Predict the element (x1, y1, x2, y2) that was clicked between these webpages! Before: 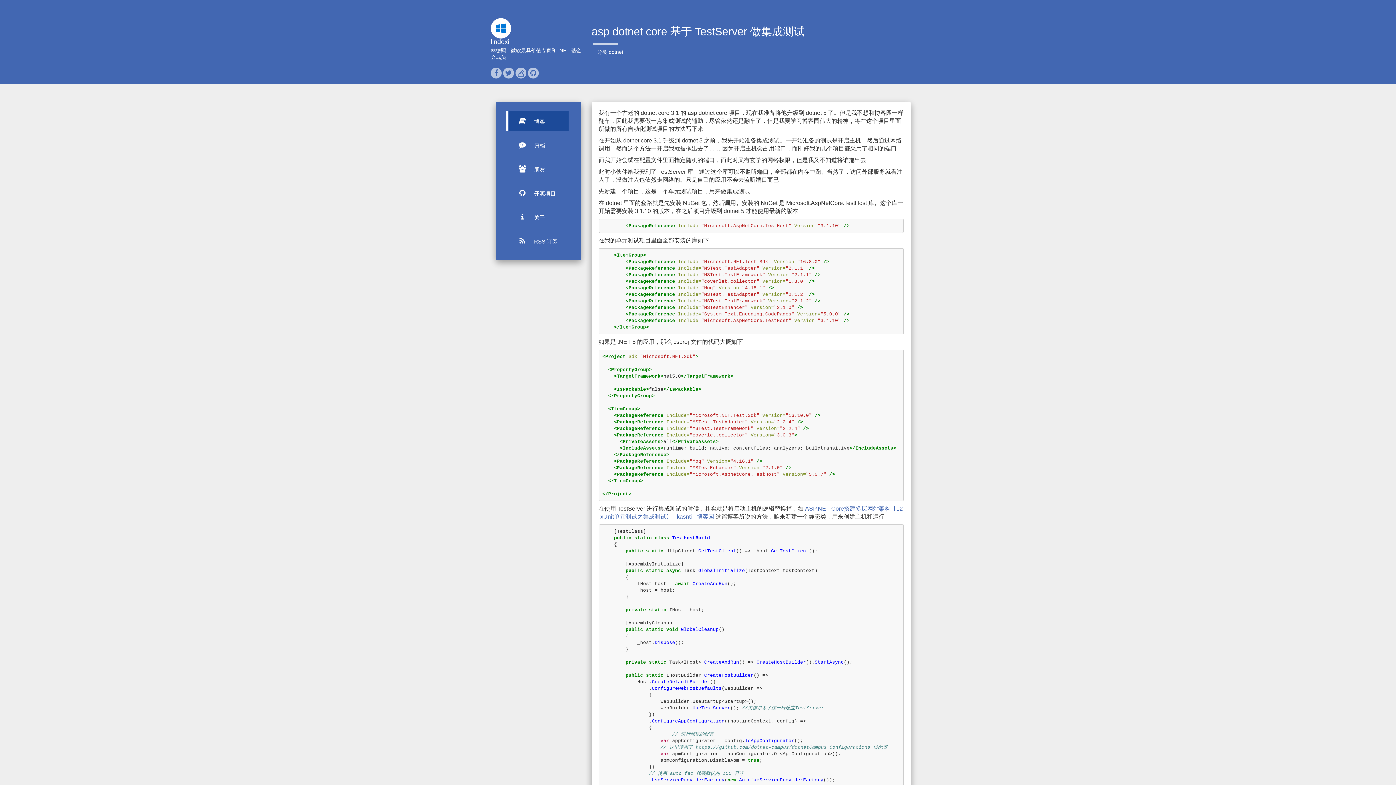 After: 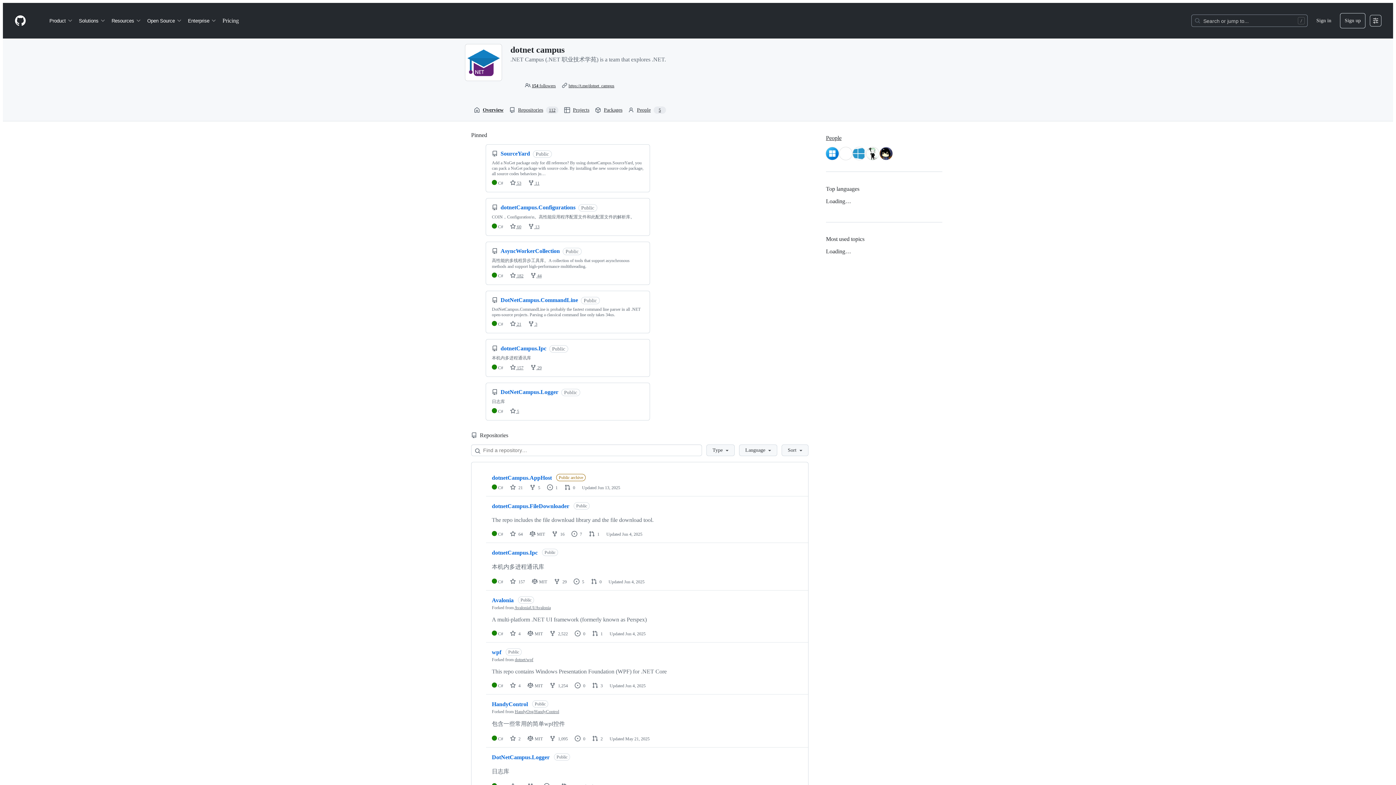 Action: bbox: (508, 182, 568, 203) label:  开源项目